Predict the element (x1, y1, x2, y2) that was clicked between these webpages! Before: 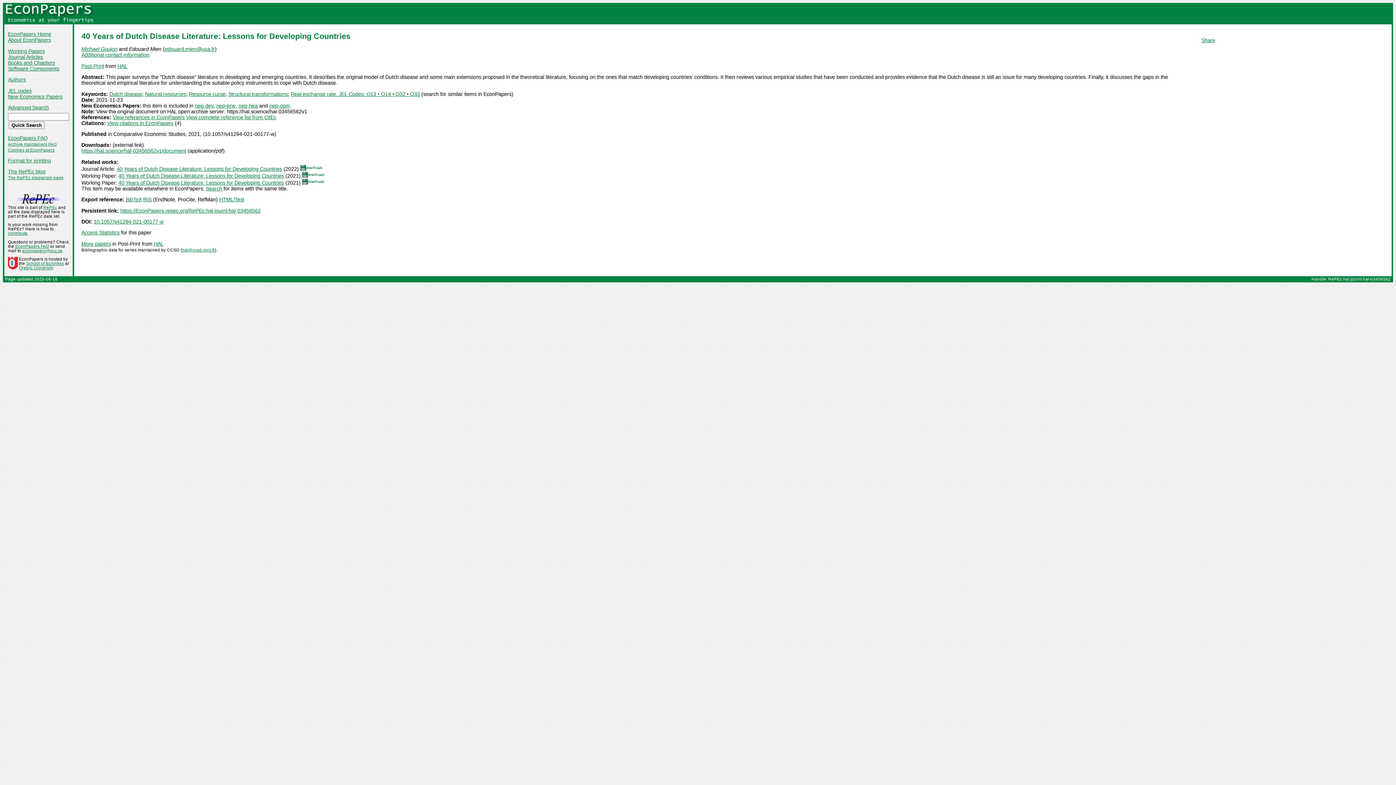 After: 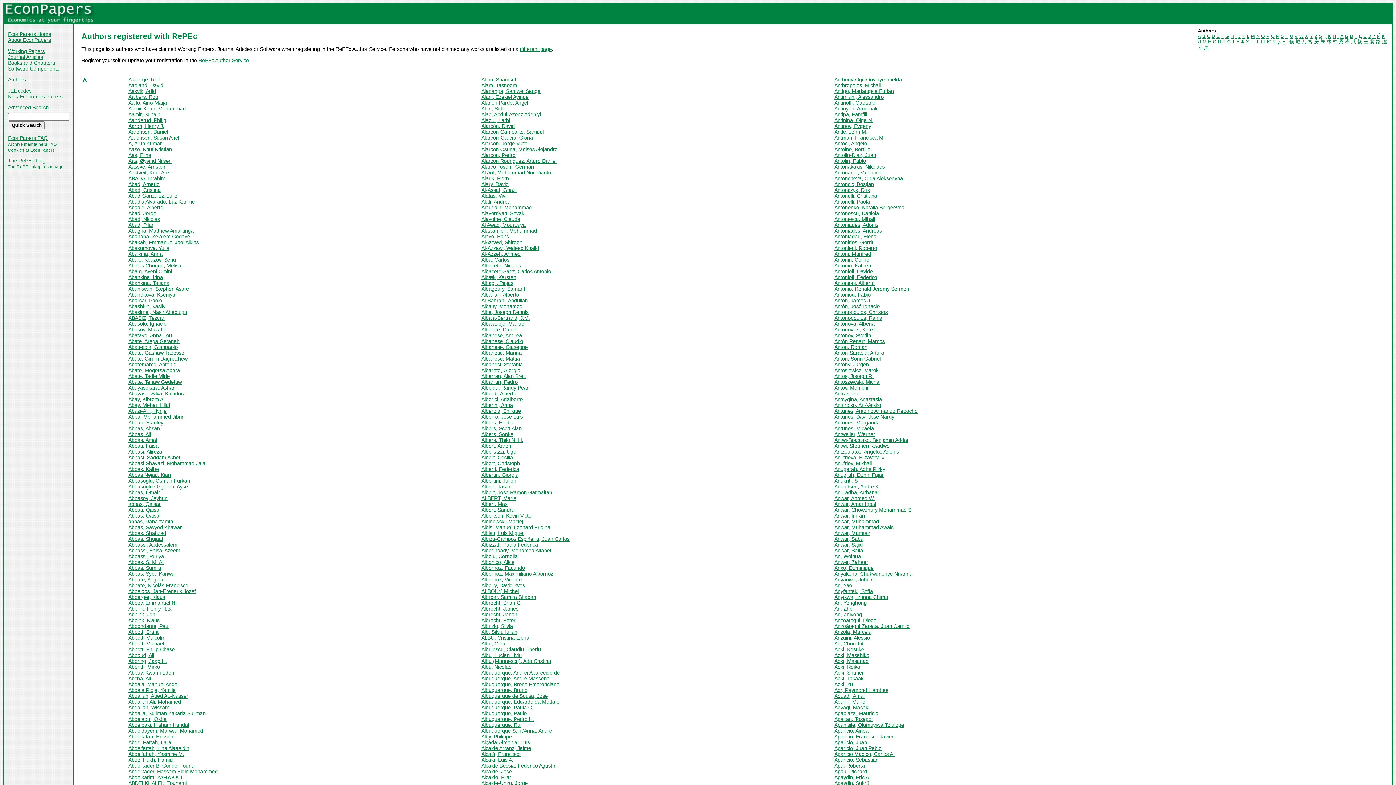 Action: bbox: (8, 76, 25, 82) label: Authors